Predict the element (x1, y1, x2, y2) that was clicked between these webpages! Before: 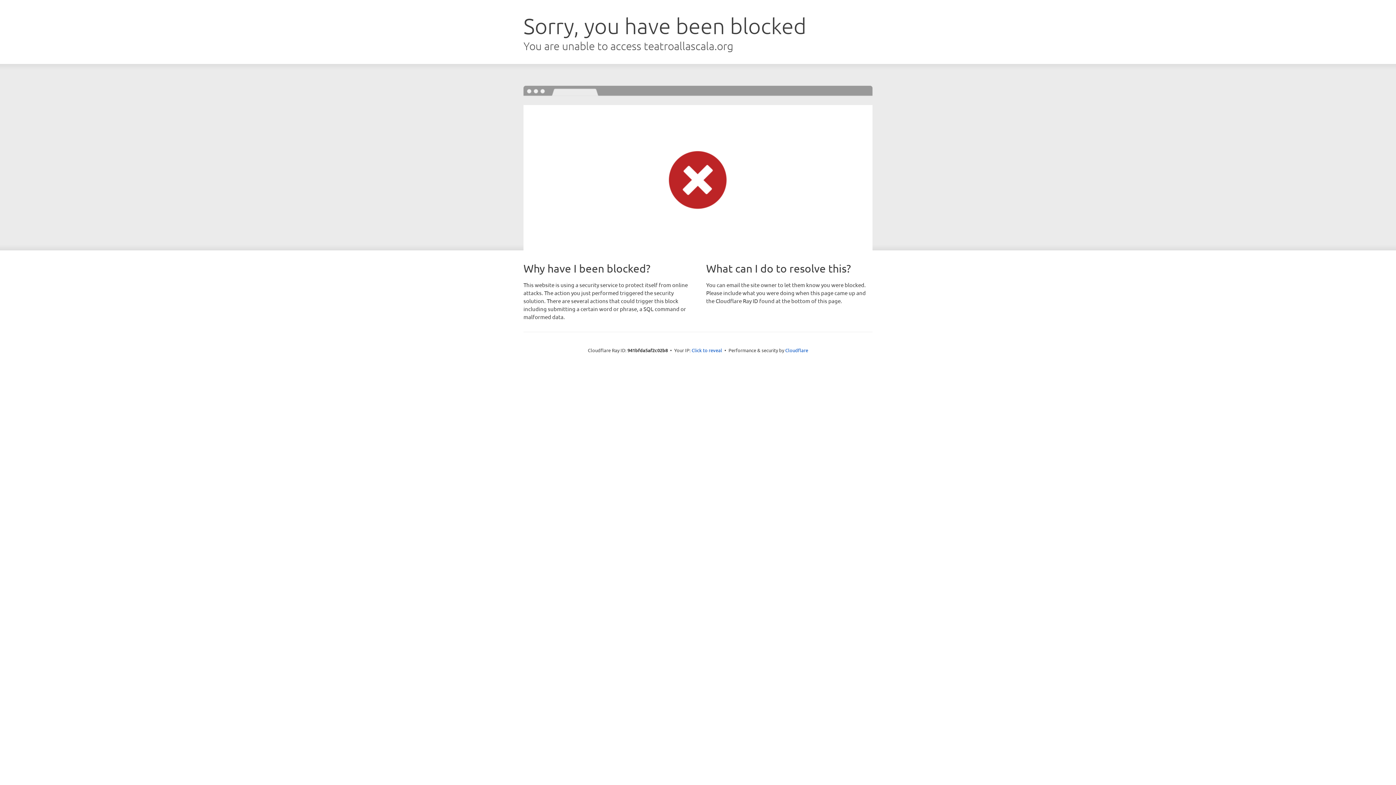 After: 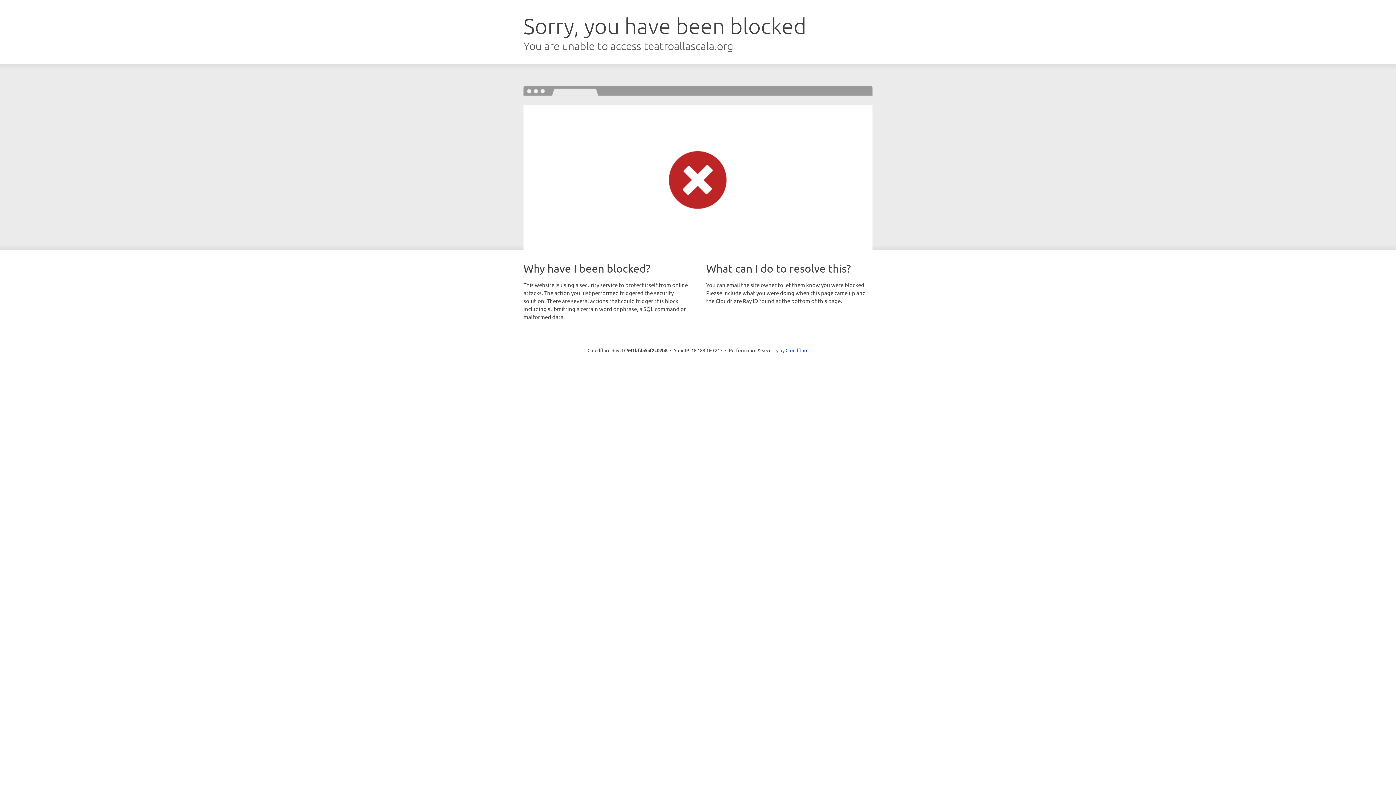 Action: label: Click to reveal bbox: (691, 346, 722, 353)